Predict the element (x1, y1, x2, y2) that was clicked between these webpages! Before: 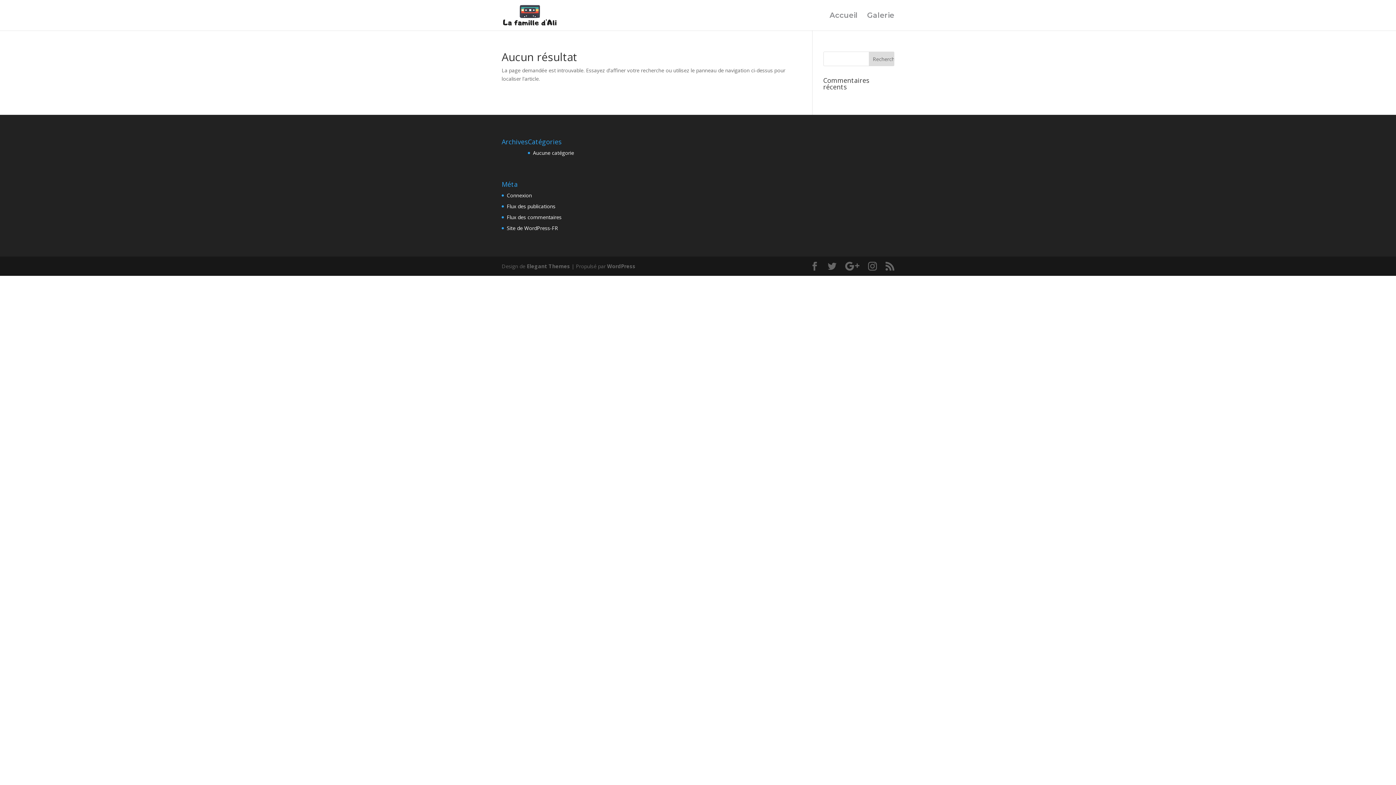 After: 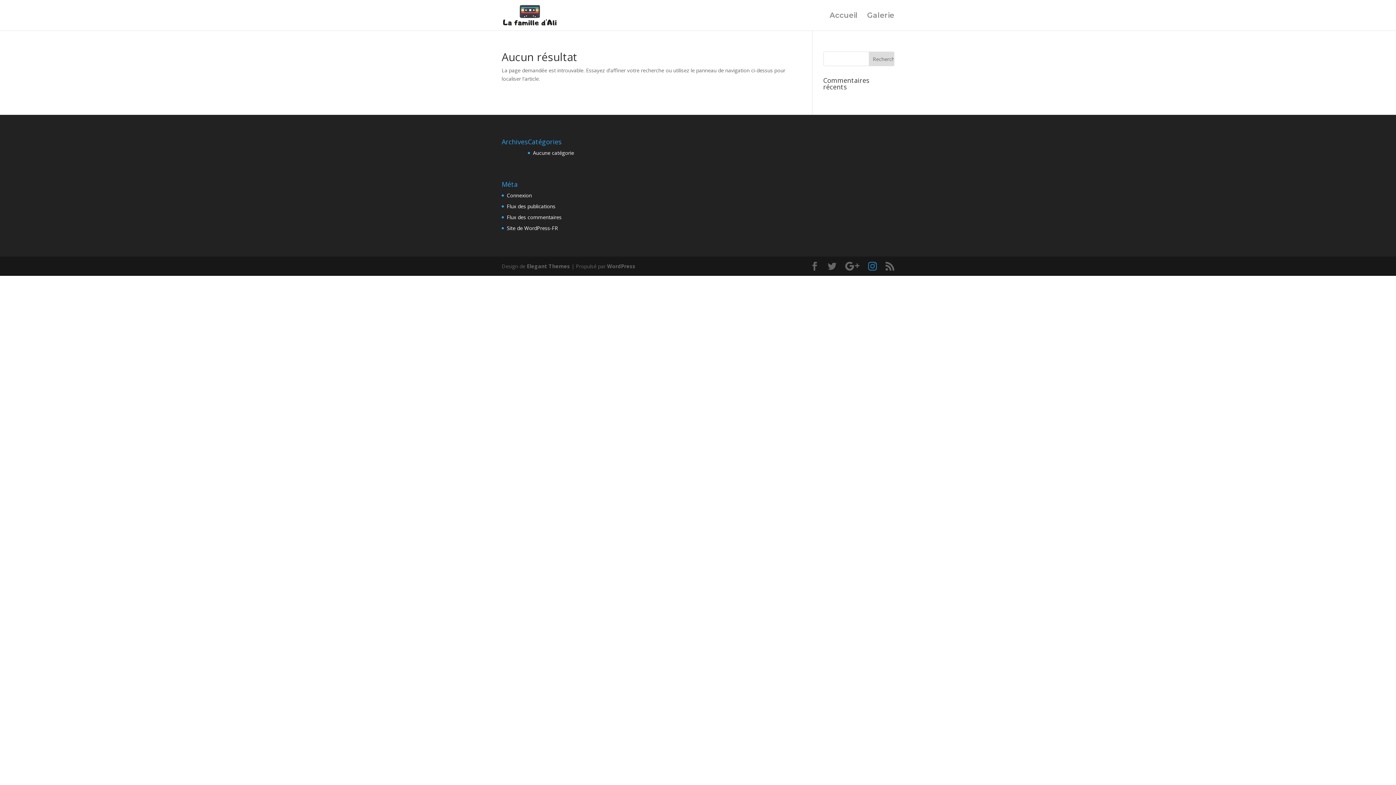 Action: bbox: (868, 262, 877, 270)